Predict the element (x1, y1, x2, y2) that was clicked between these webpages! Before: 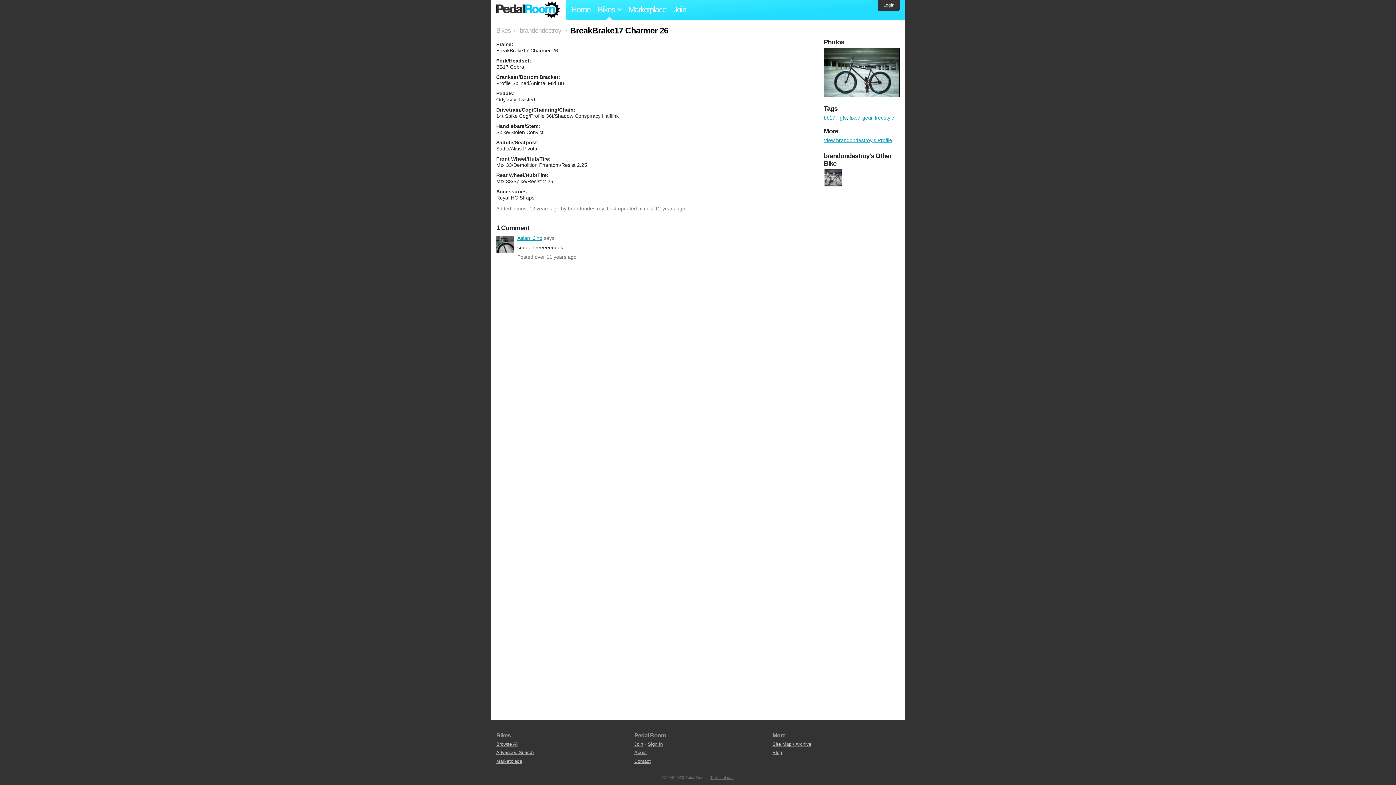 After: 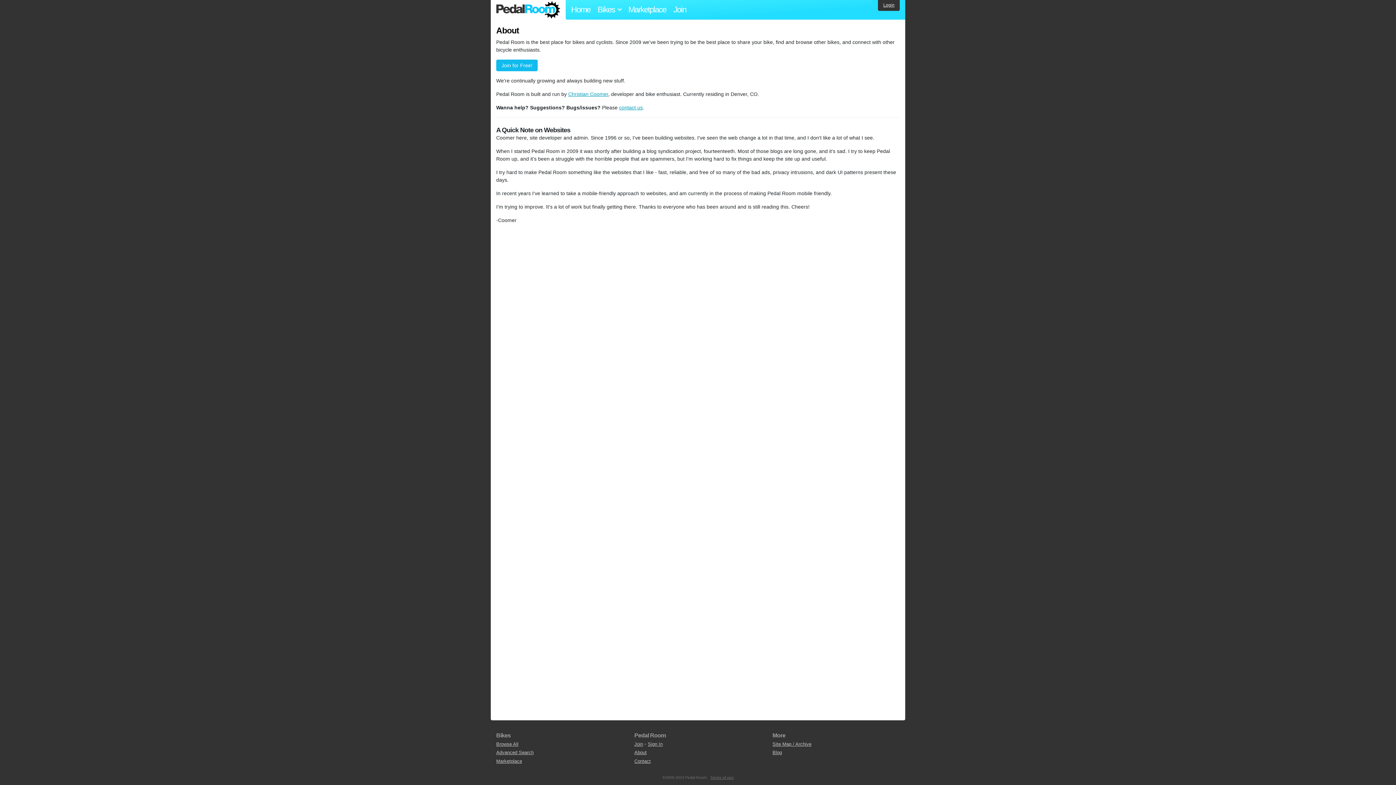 Action: bbox: (634, 750, 646, 755) label: About